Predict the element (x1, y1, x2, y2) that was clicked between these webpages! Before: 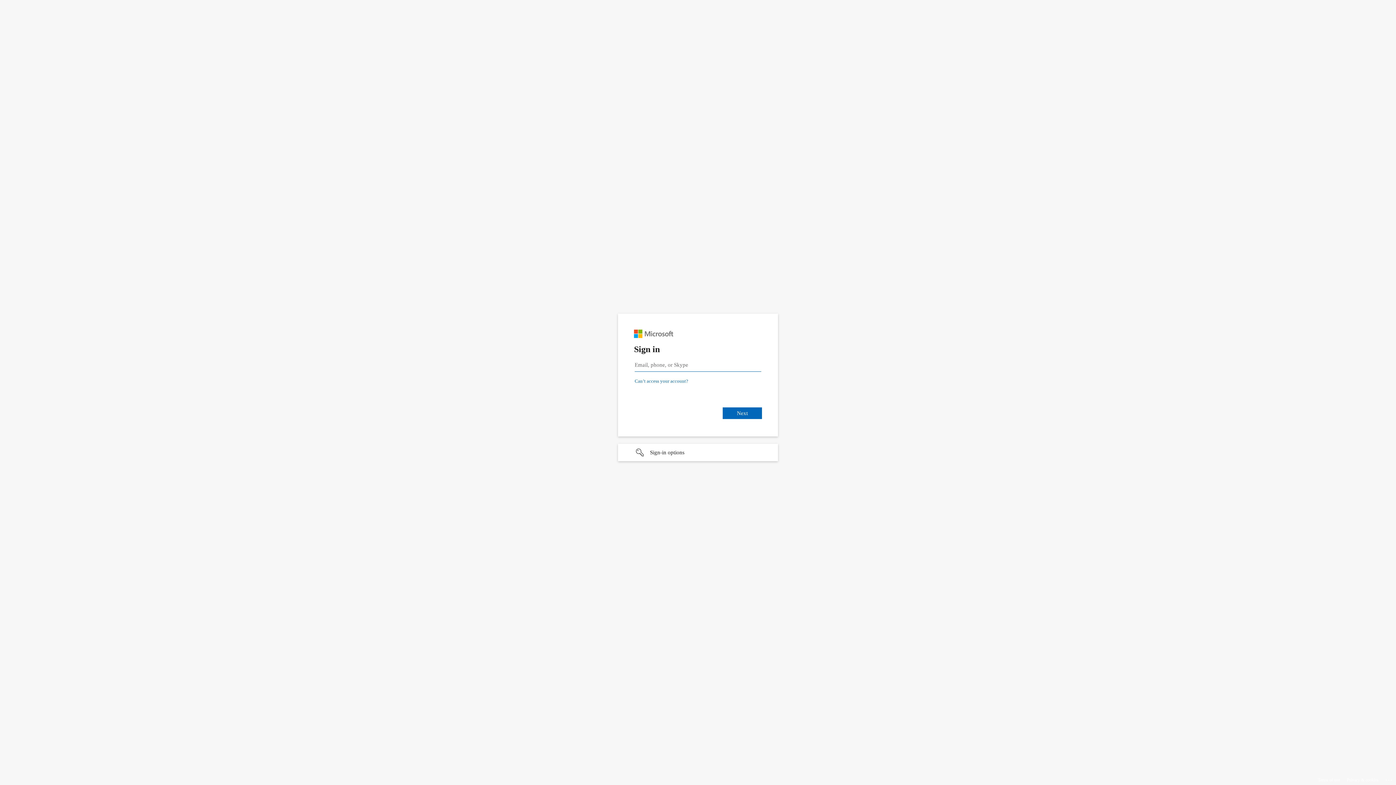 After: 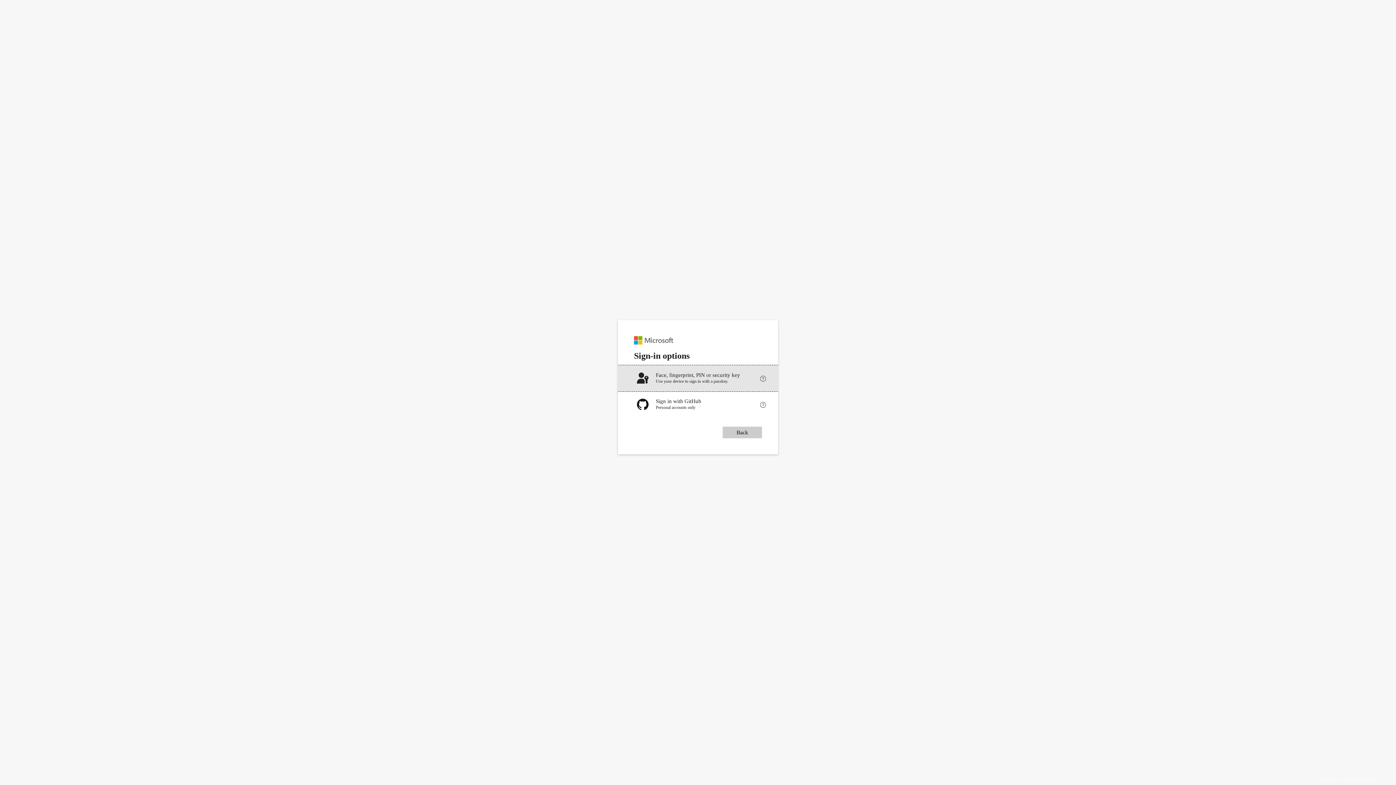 Action: bbox: (618, 444, 778, 461) label: Sign-in options undefined